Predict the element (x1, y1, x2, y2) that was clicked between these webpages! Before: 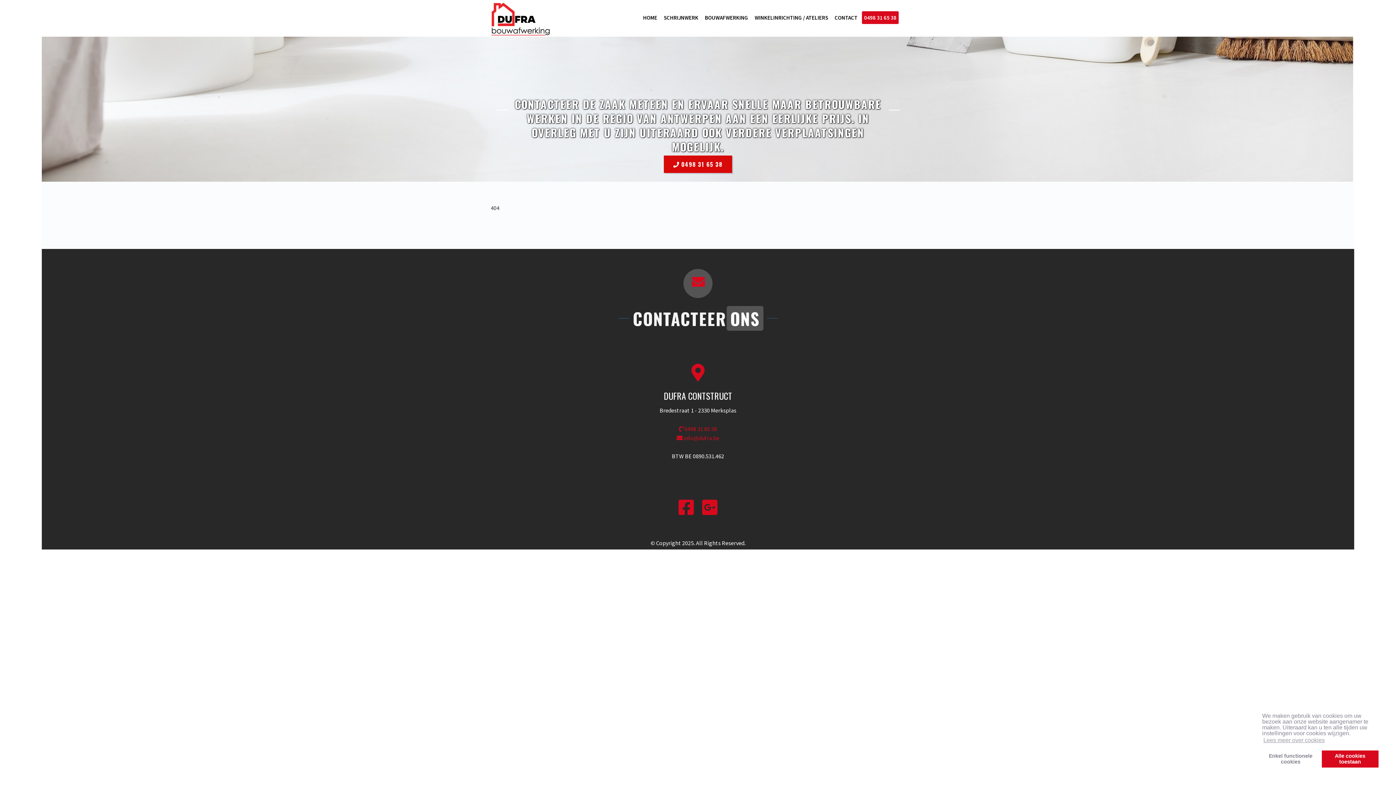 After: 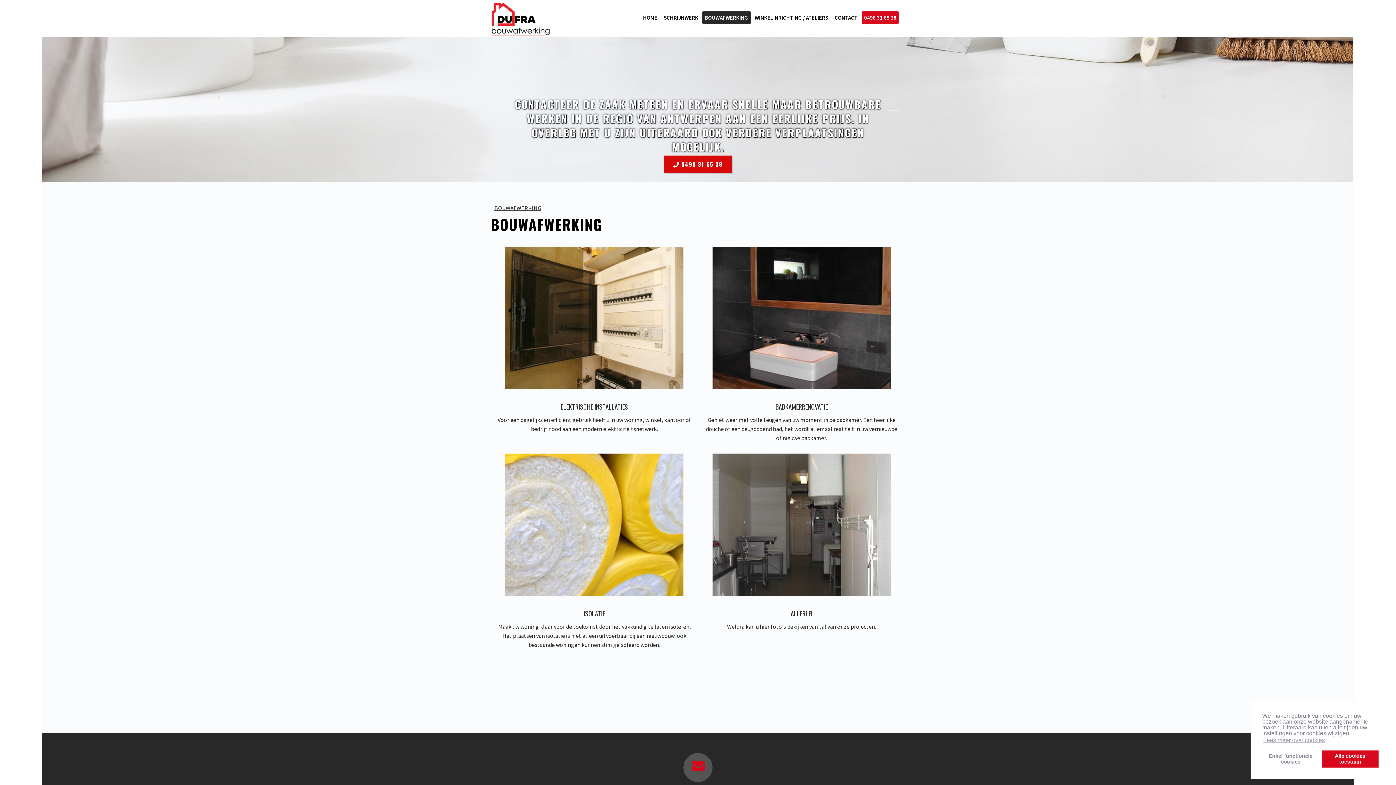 Action: label: BOUWAFWERKING bbox: (702, 10, 750, 24)